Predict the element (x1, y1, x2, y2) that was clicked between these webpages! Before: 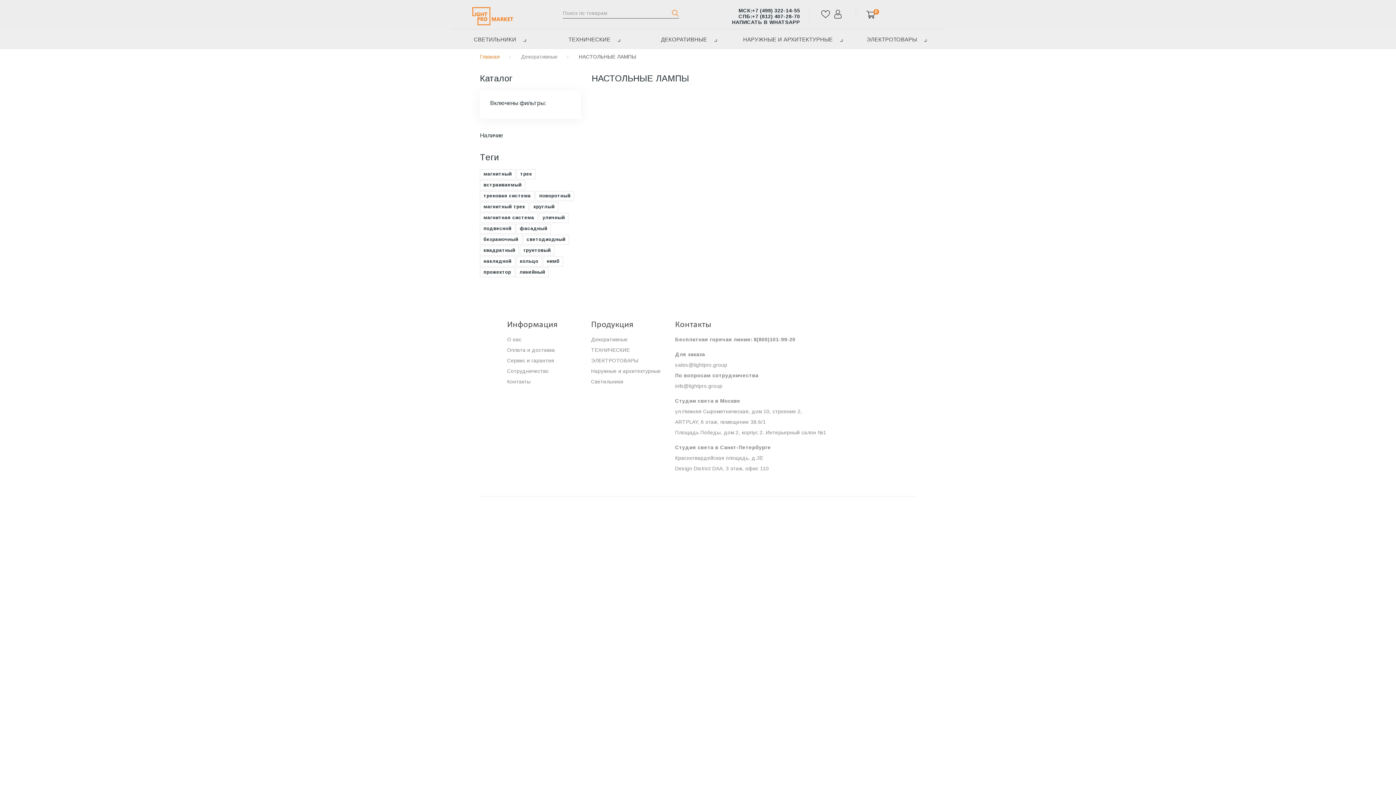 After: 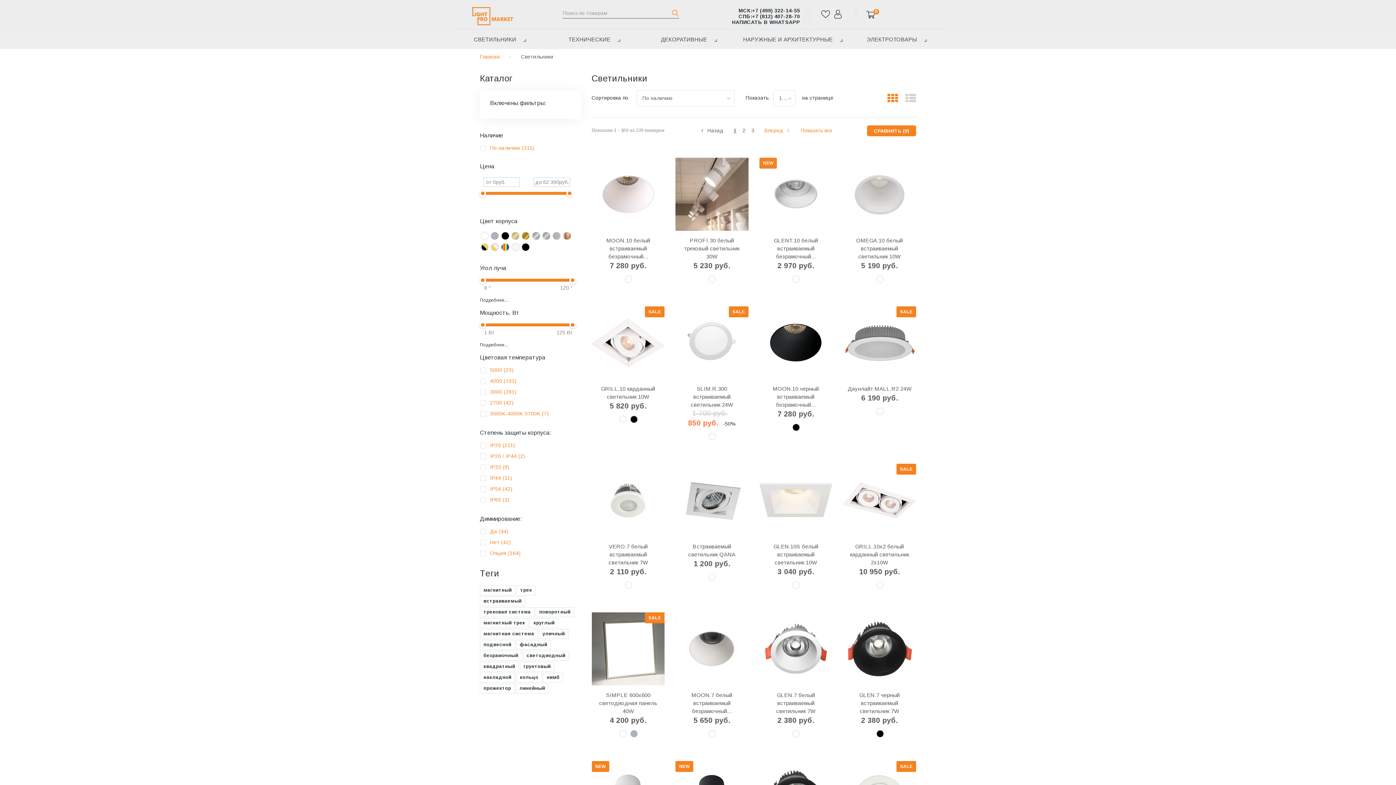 Action: bbox: (591, 378, 623, 384) label: Светильники